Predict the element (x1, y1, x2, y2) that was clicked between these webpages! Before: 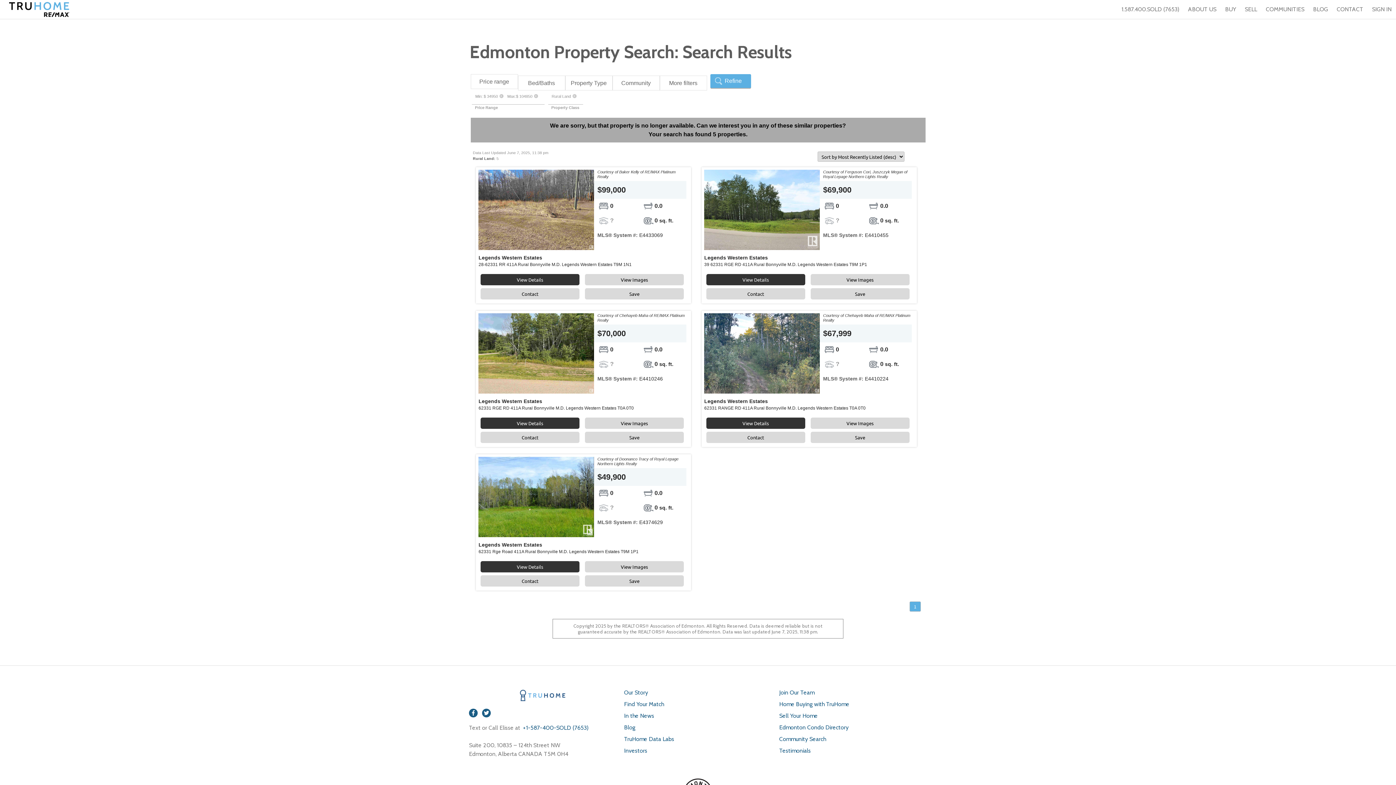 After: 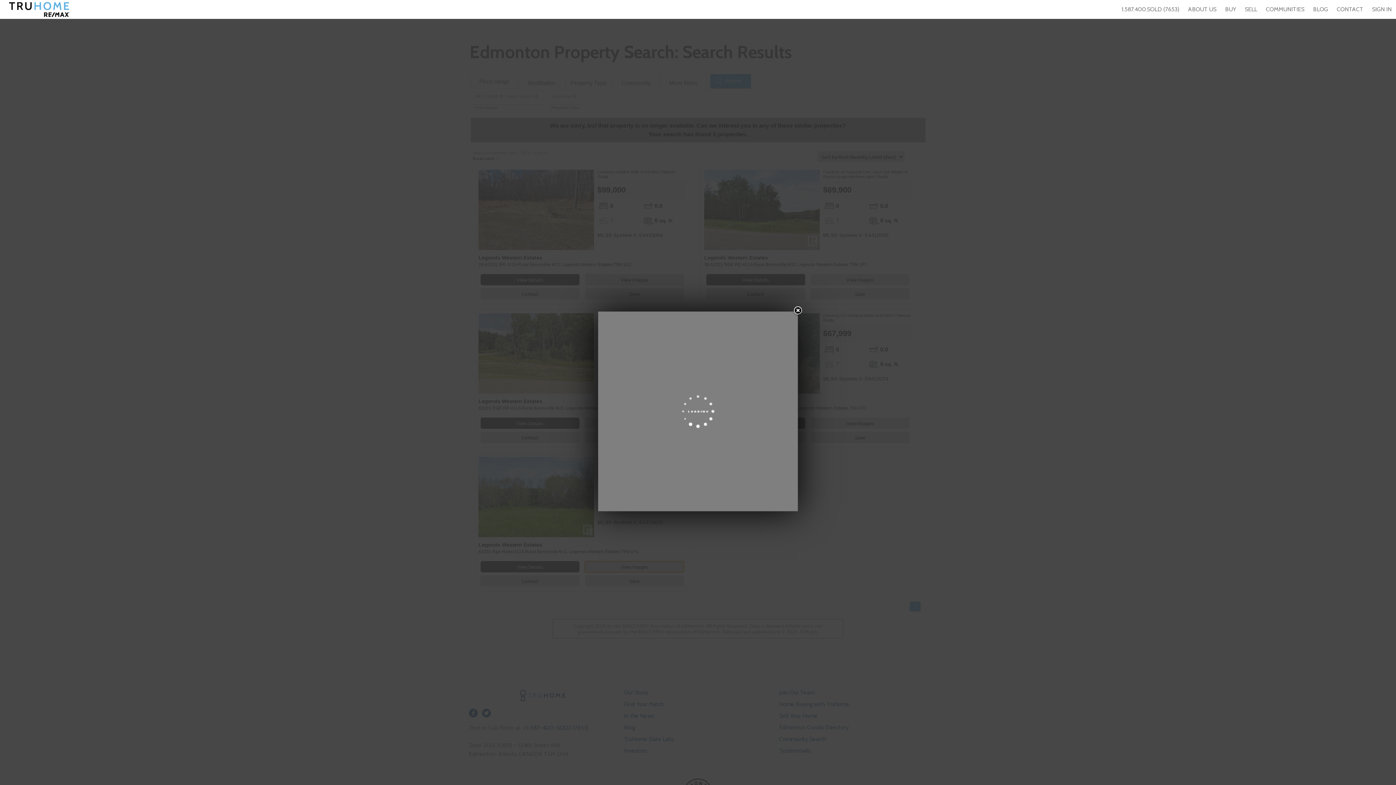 Action: bbox: (585, 561, 683, 572) label: View Images